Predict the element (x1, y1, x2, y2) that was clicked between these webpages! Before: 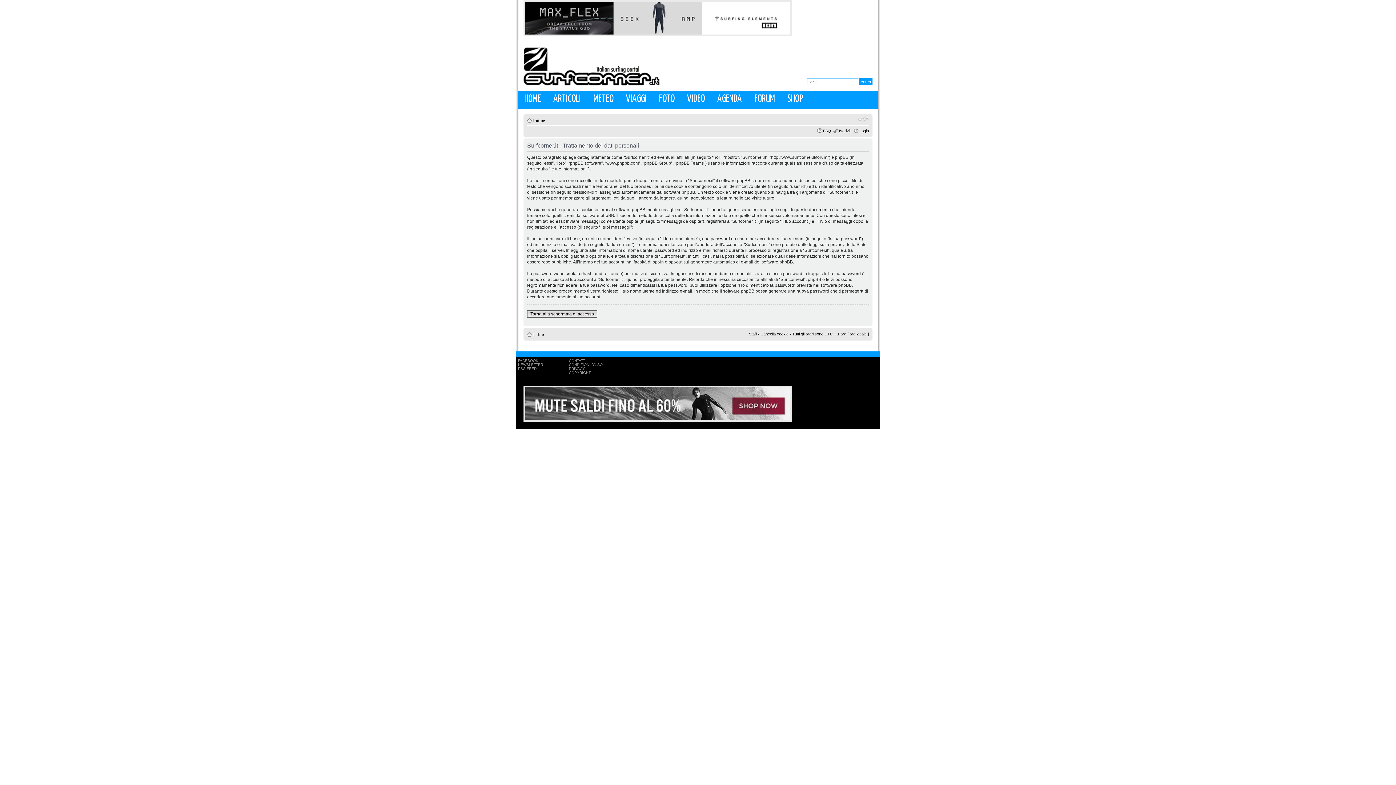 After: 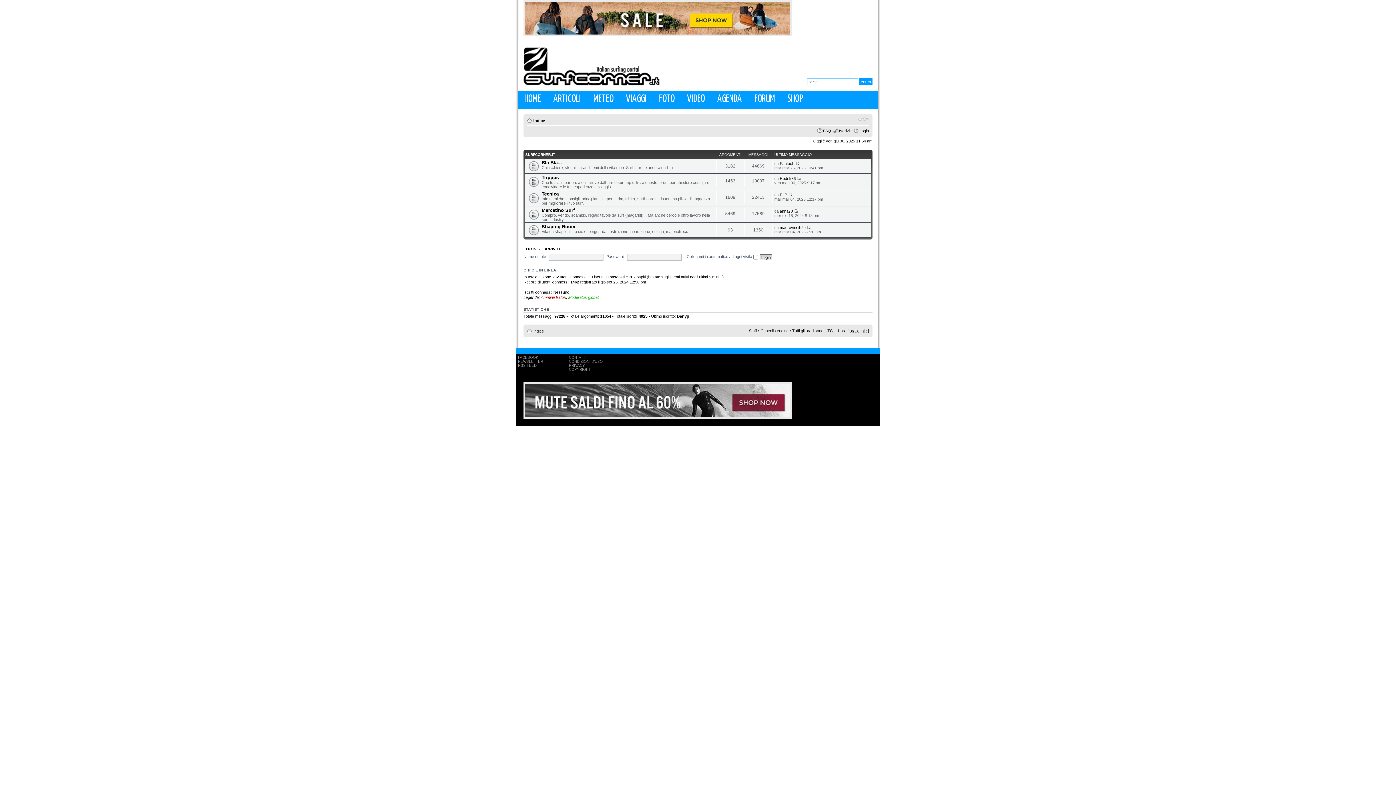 Action: bbox: (533, 118, 545, 122) label: Indice